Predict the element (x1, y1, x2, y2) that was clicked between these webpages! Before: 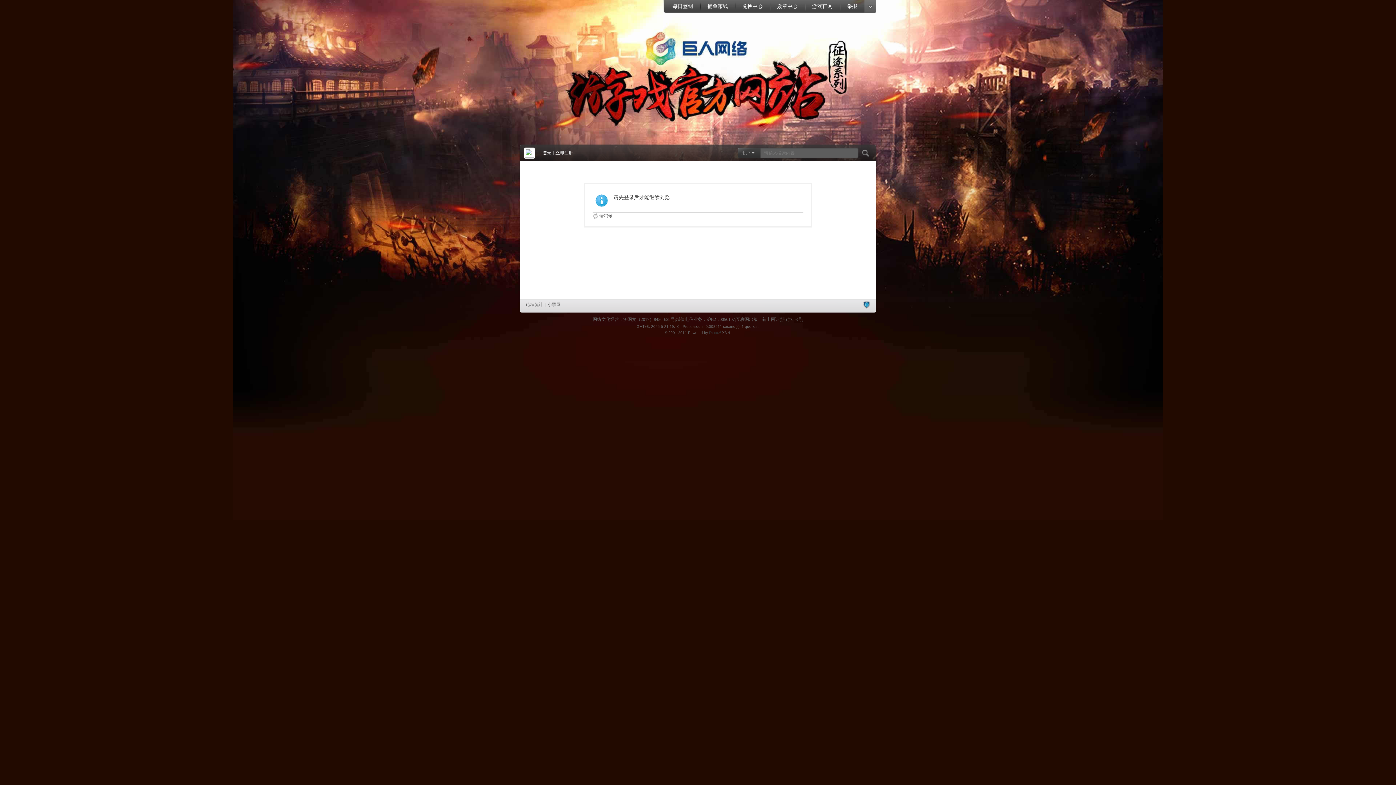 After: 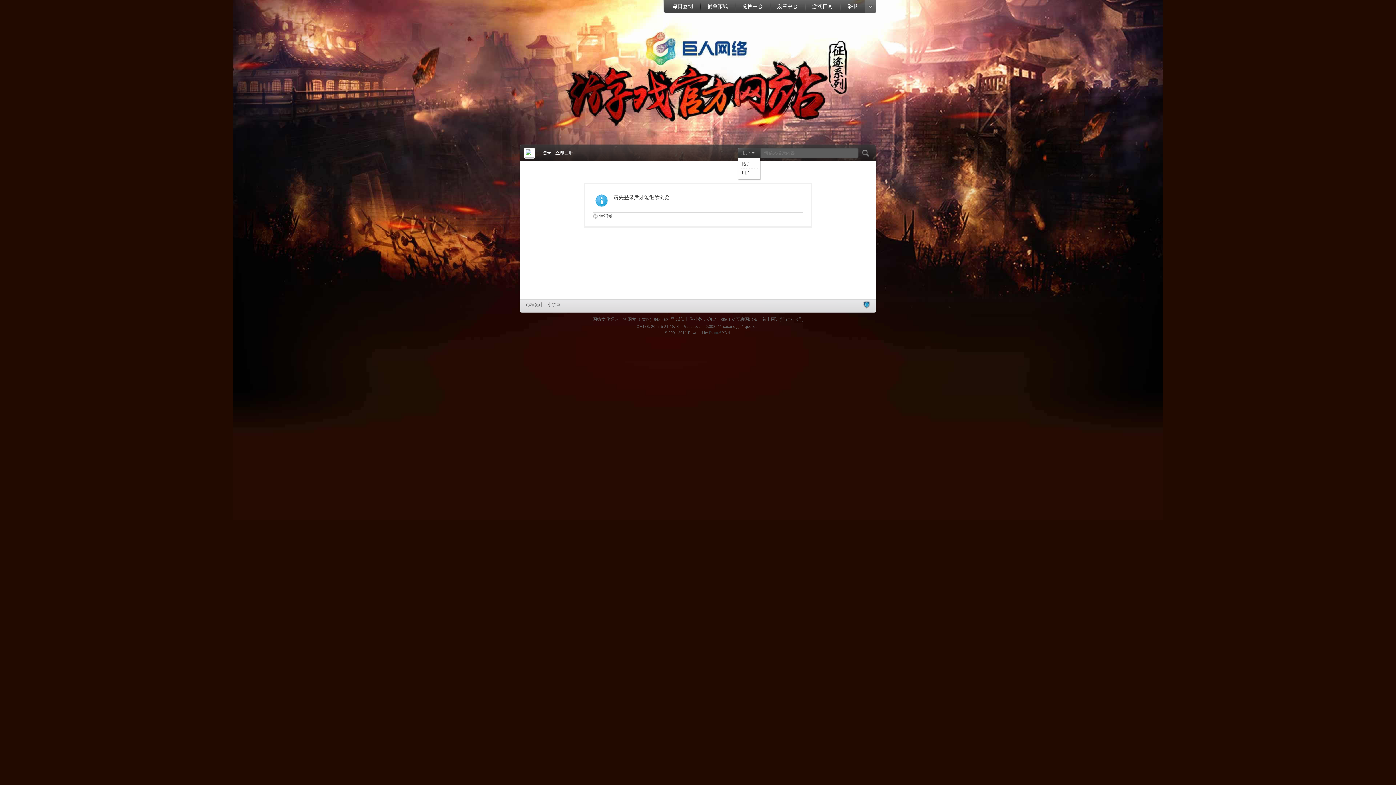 Action: bbox: (737, 149, 756, 156) label: 用户